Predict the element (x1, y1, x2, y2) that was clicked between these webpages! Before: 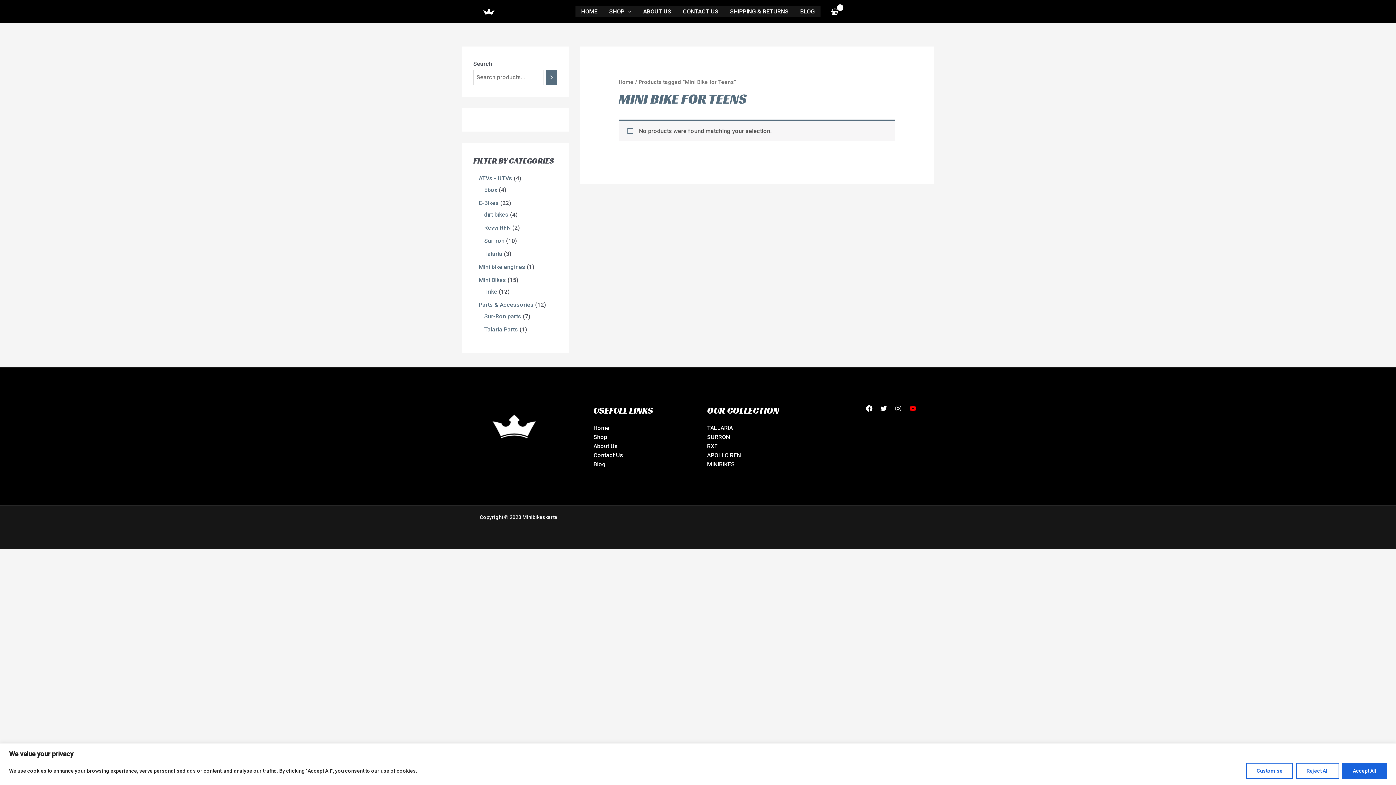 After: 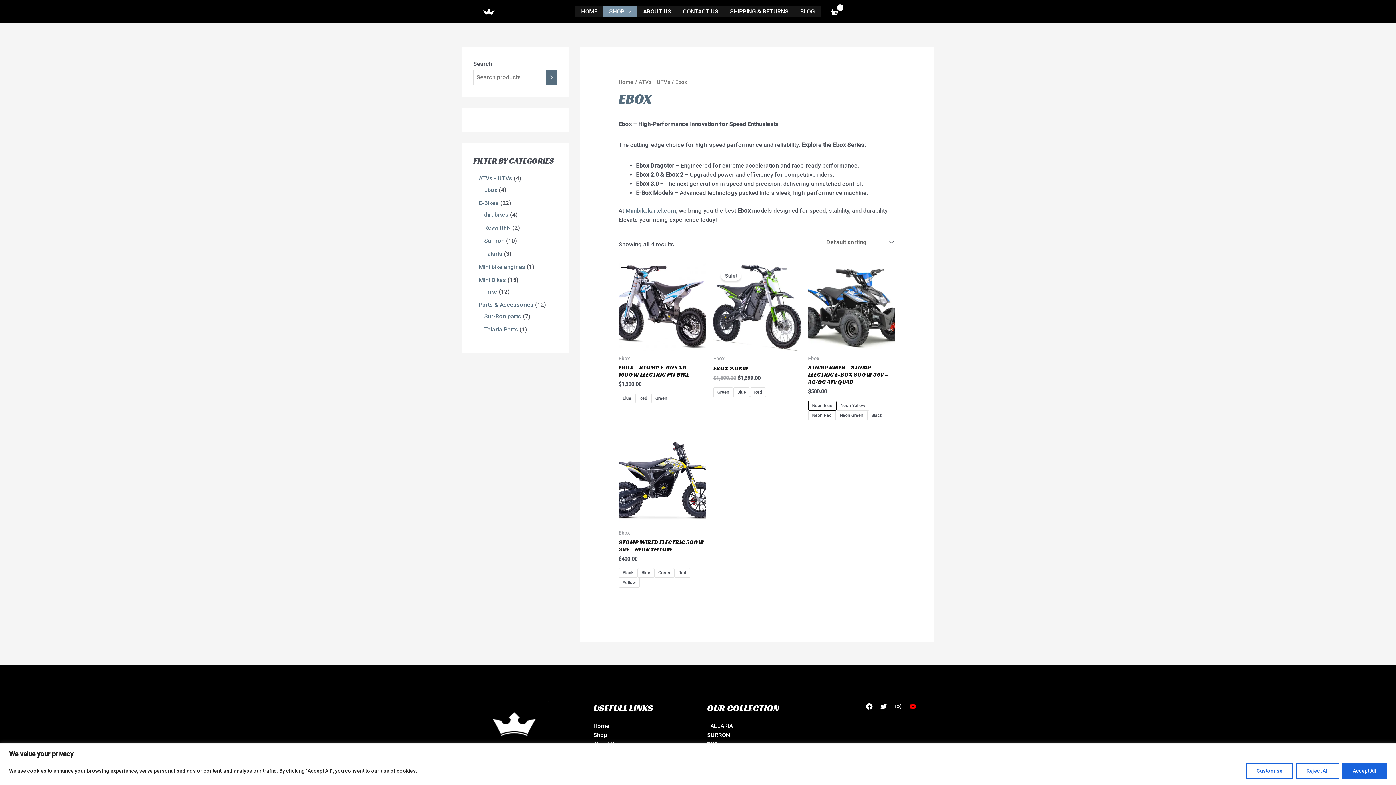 Action: label: Ebox bbox: (484, 186, 497, 193)